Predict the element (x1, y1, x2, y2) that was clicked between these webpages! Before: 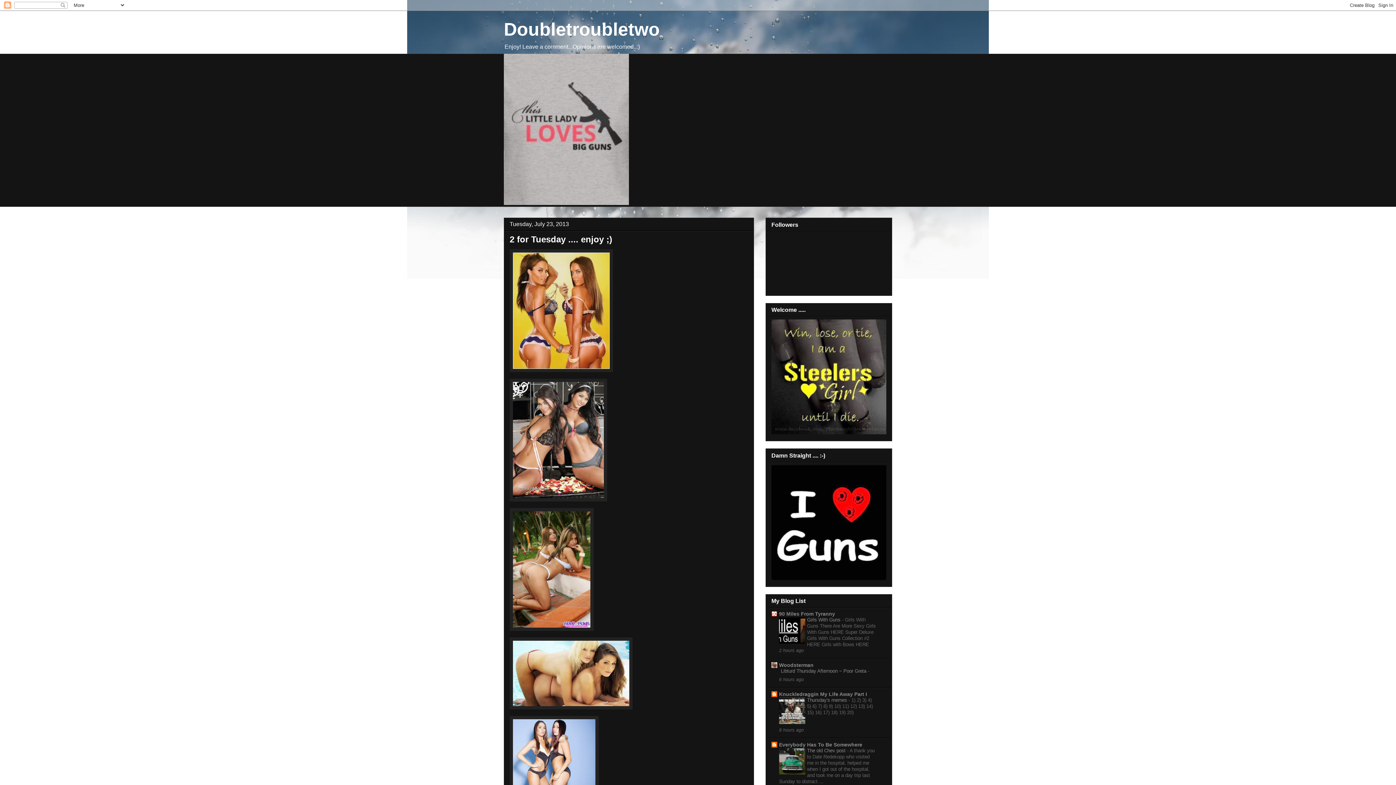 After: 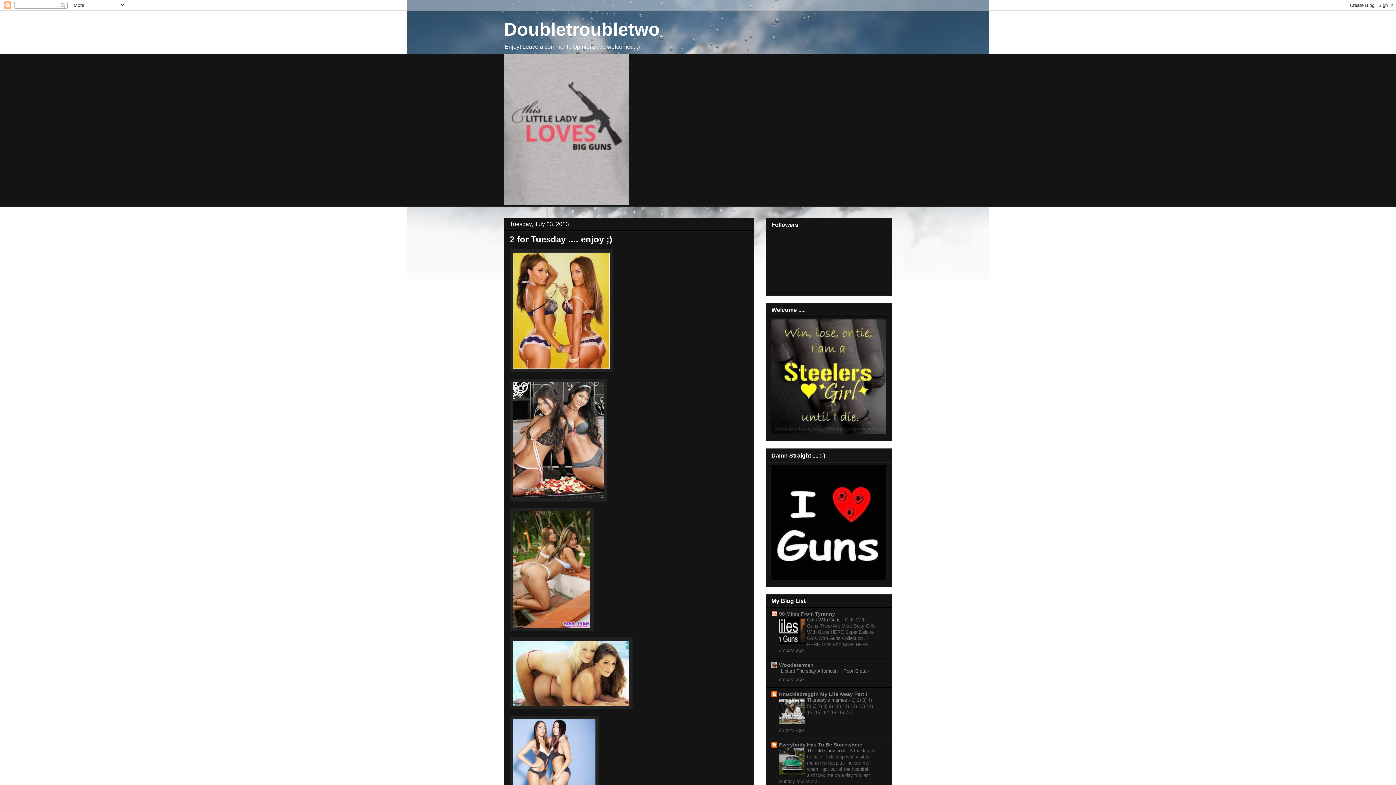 Action: bbox: (779, 720, 805, 725)